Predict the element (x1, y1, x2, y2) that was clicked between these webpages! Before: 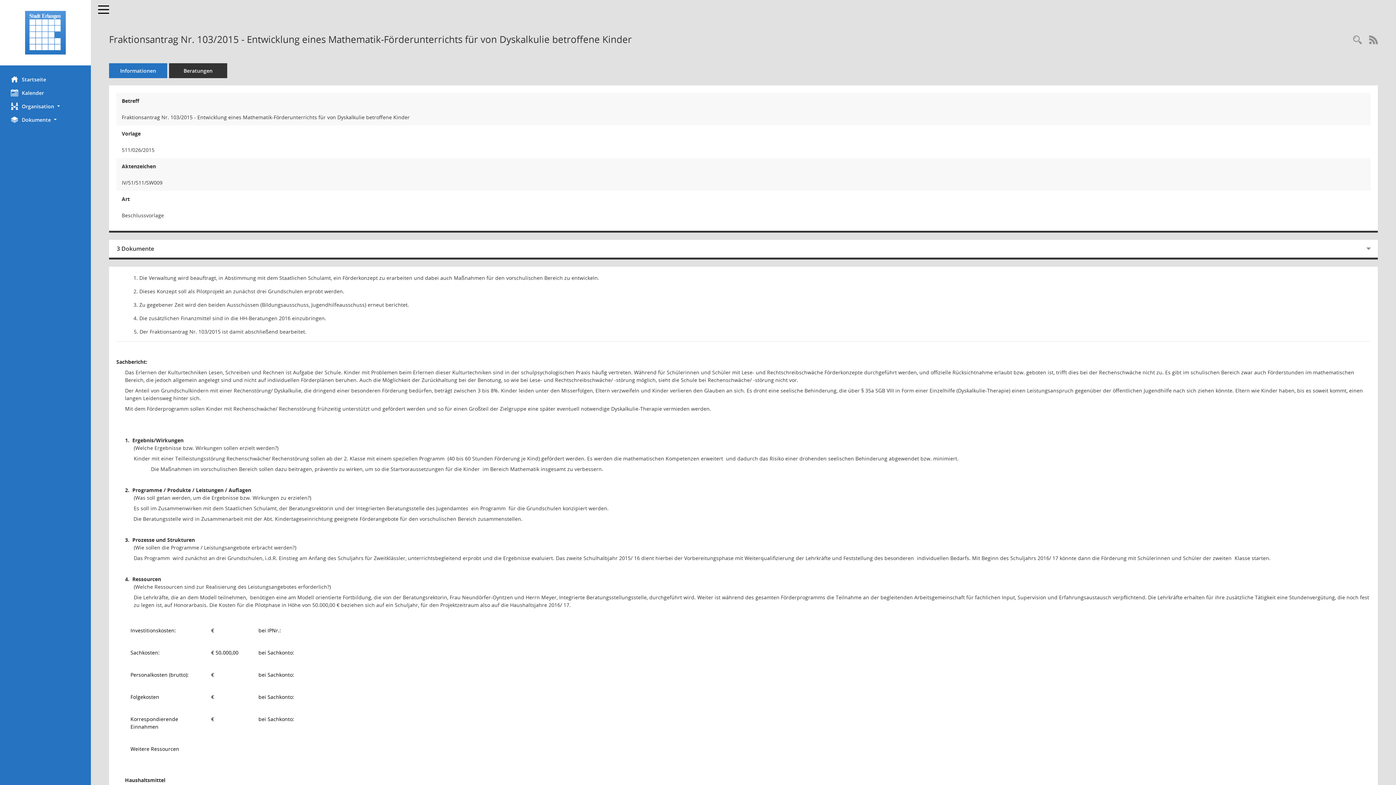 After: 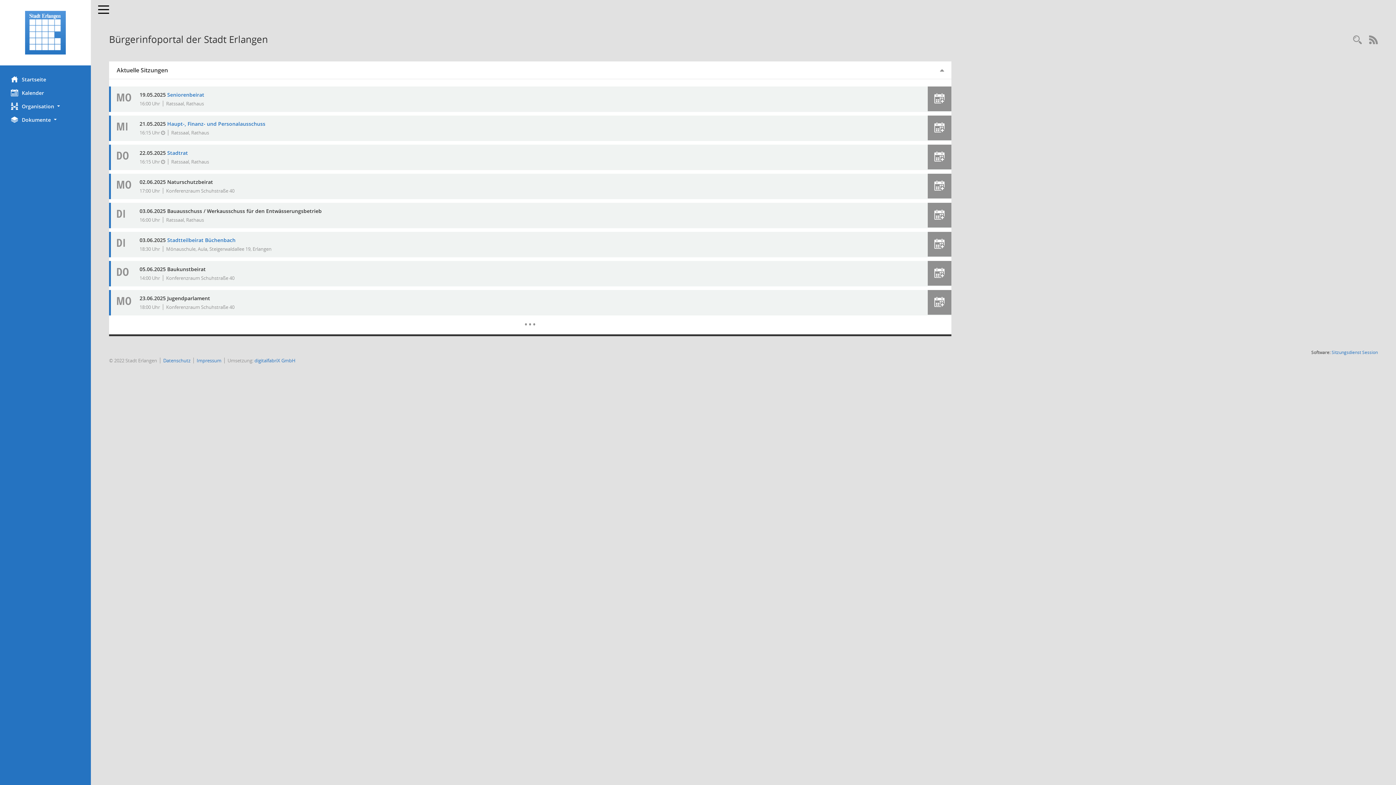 Action: label: Hier gelangen Sie zur Startseite dieser Webanwendung. bbox: (0, 72, 90, 86)